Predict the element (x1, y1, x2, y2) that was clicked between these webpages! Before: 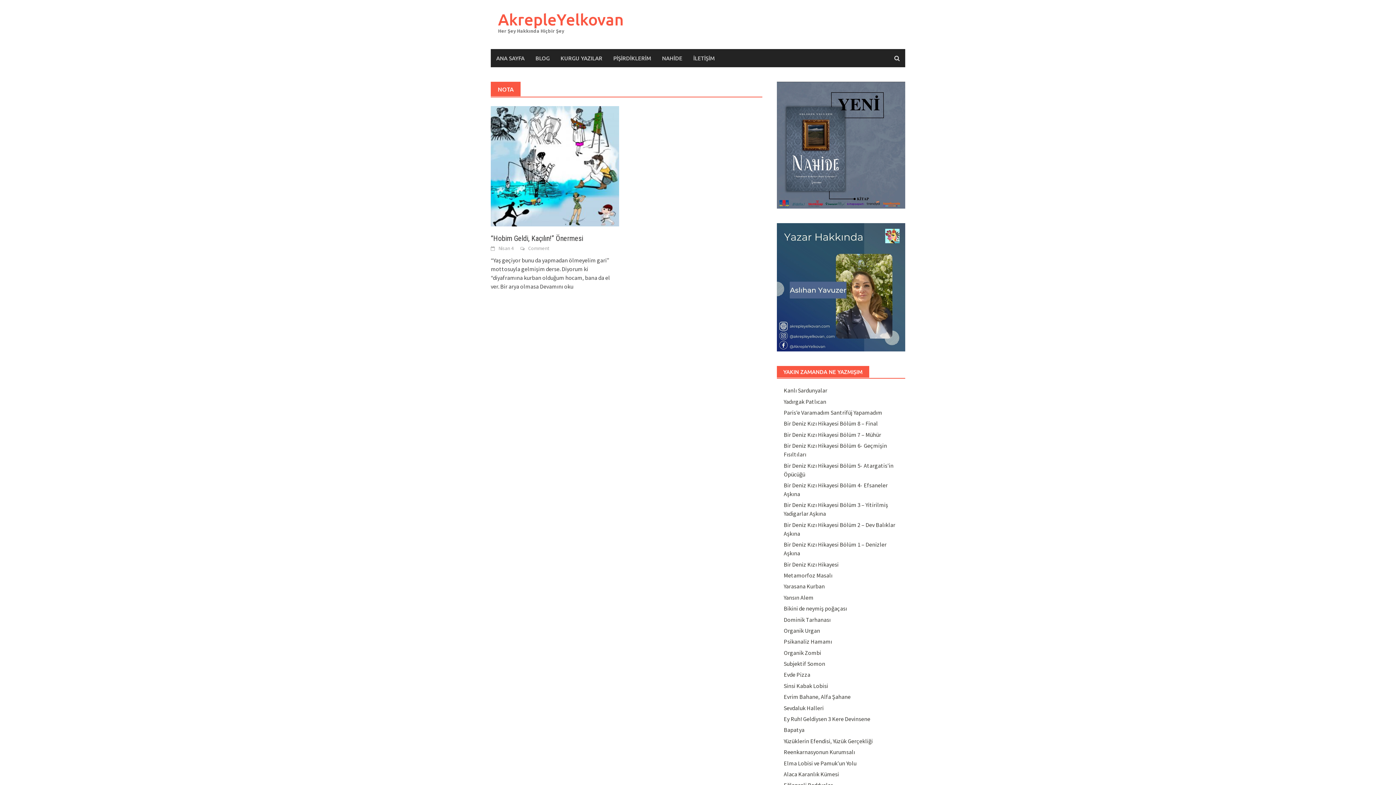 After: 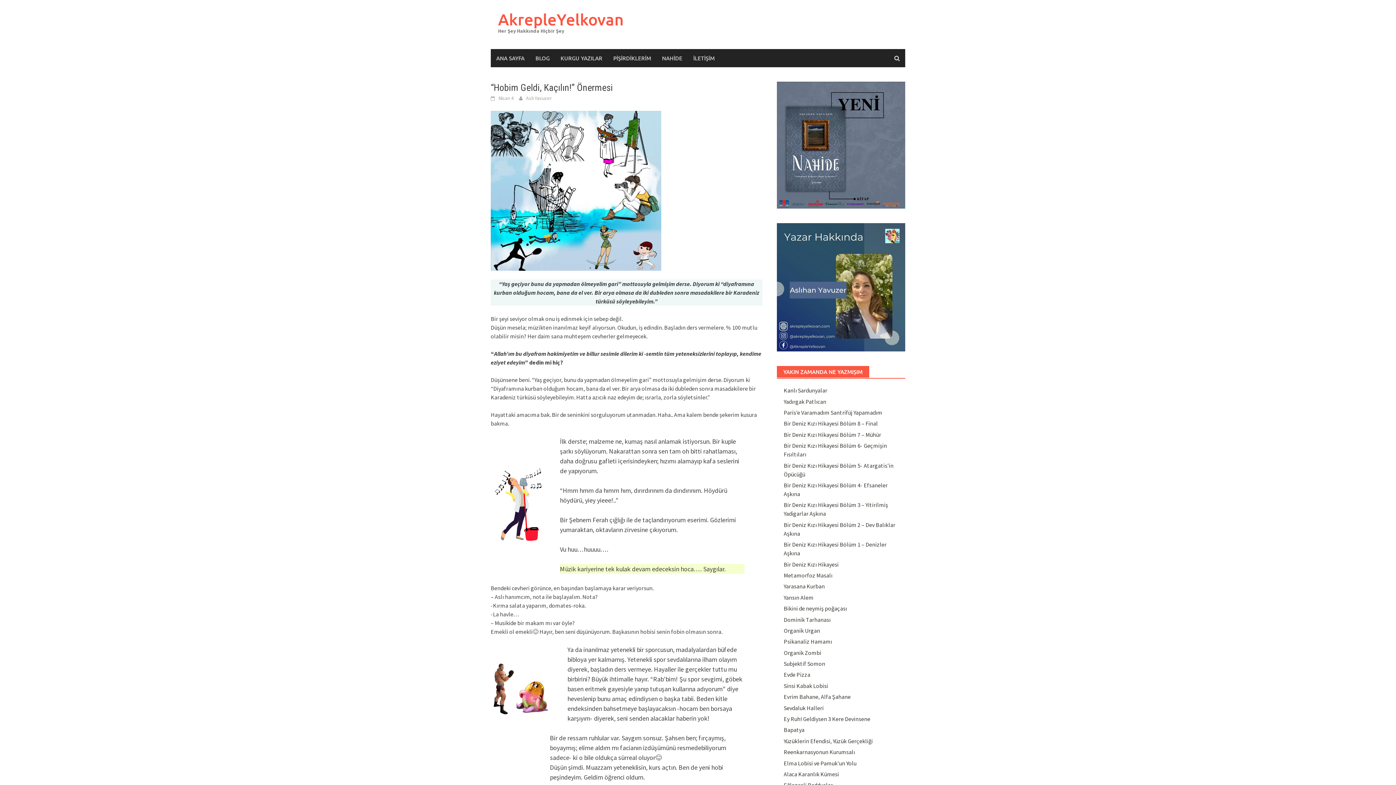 Action: label: “Hobim Geldi, Kaçılın!” Önermesi bbox: (490, 234, 583, 242)